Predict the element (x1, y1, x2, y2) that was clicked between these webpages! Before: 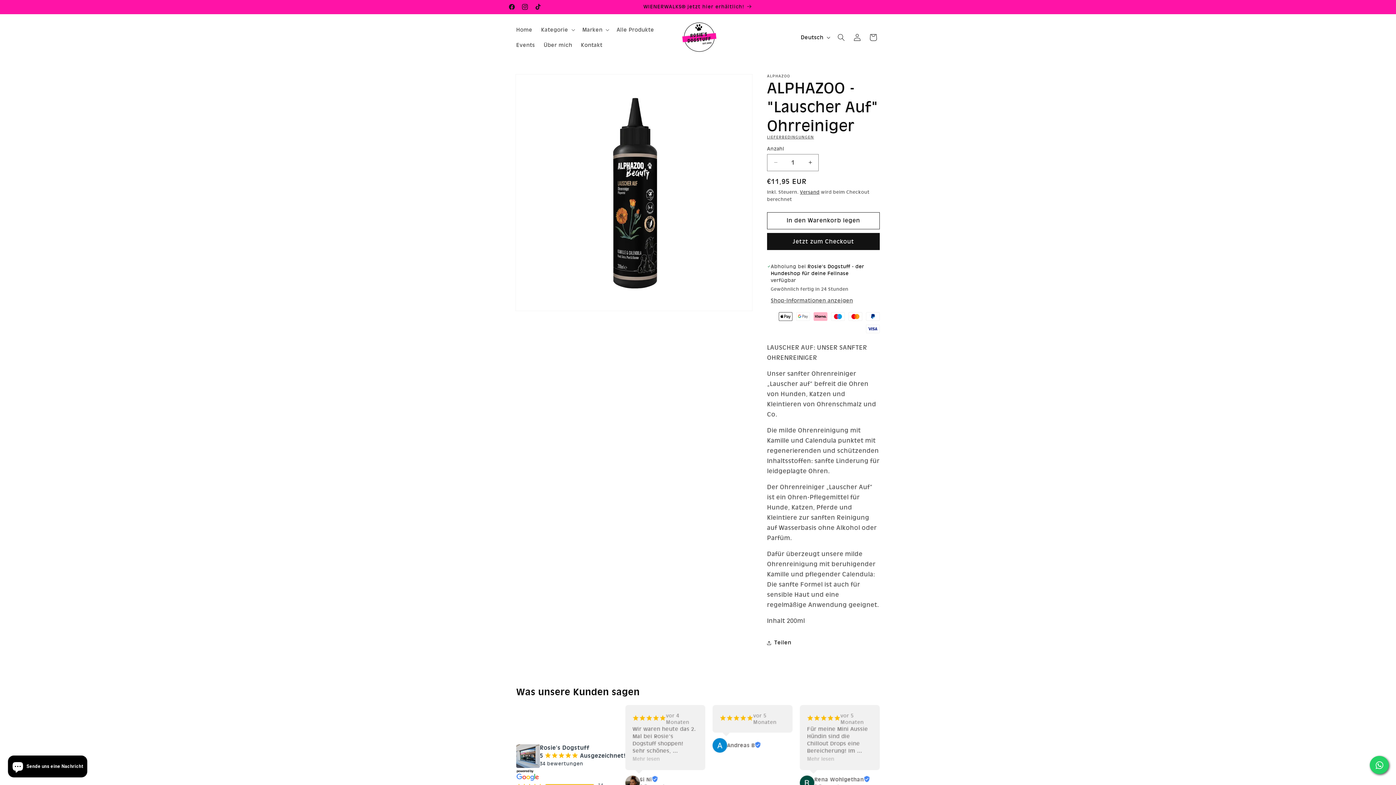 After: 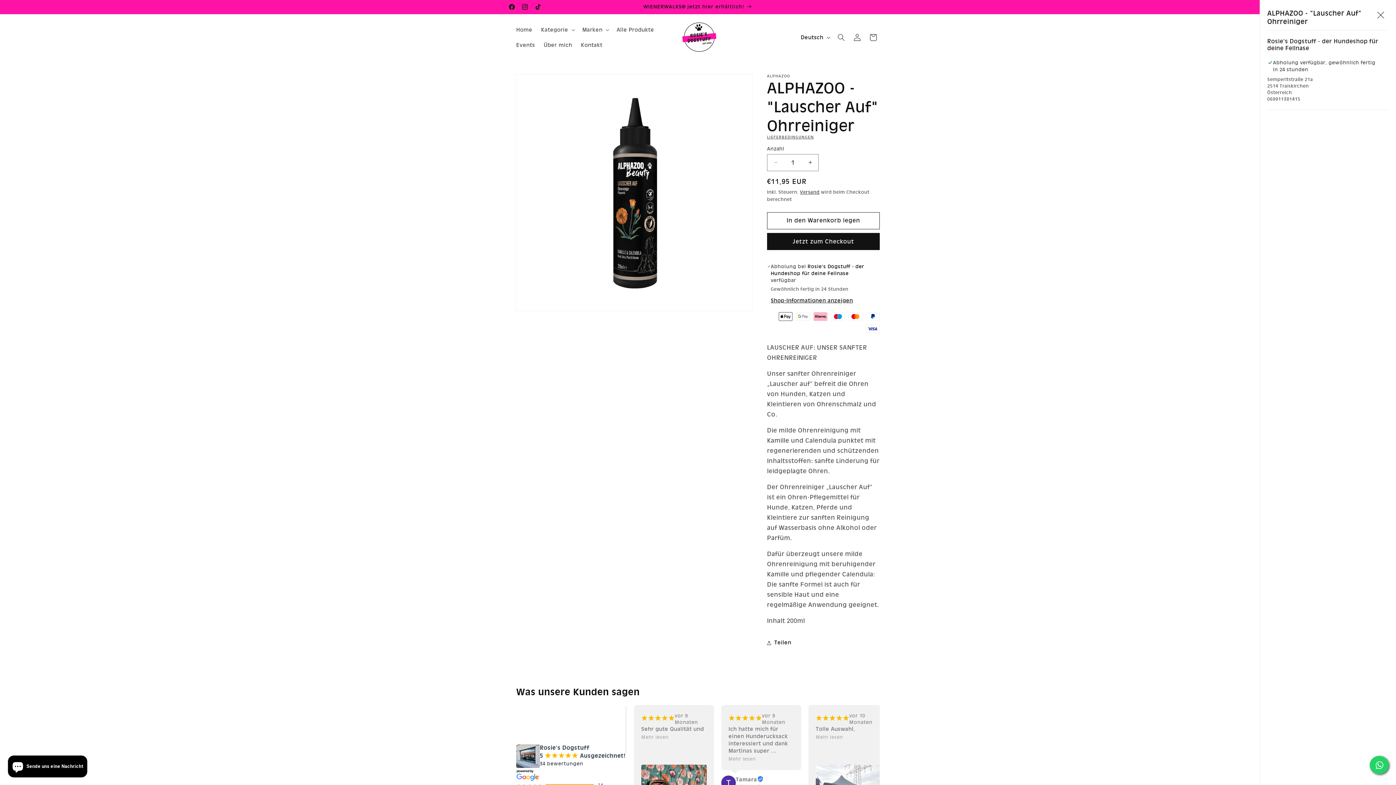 Action: bbox: (770, 297, 853, 304) label: Shop-Informationen anzeigen